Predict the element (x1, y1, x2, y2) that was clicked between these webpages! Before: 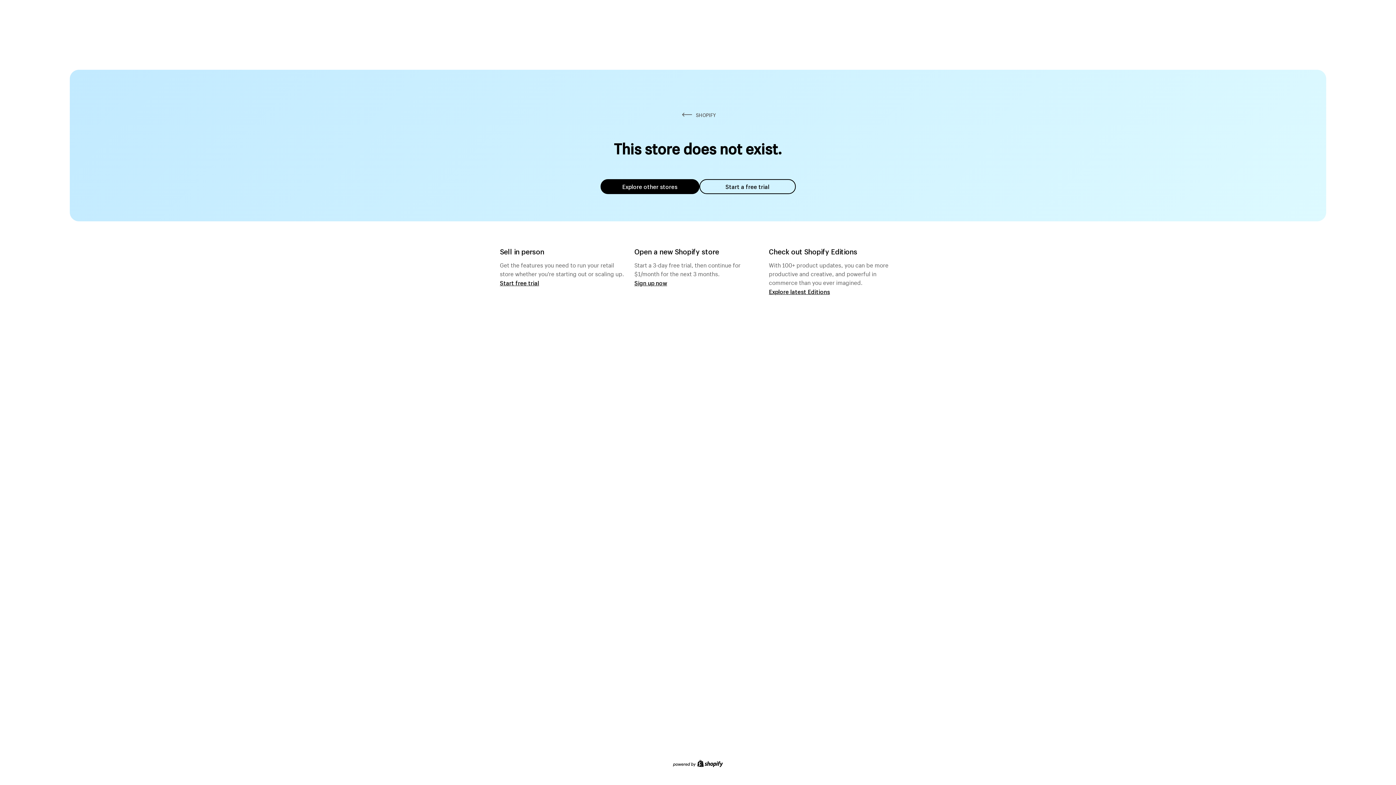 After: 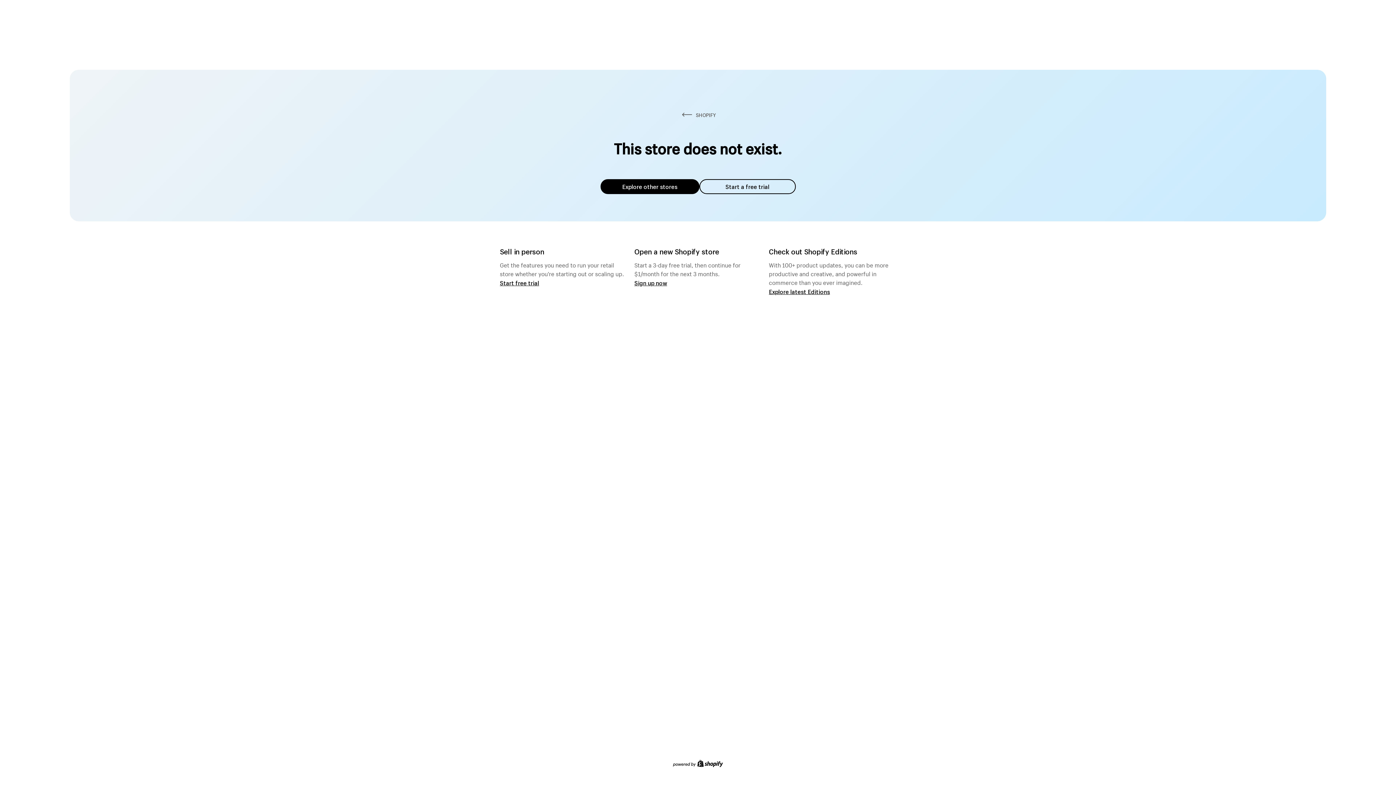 Action: label: Explore other stores bbox: (600, 179, 699, 194)